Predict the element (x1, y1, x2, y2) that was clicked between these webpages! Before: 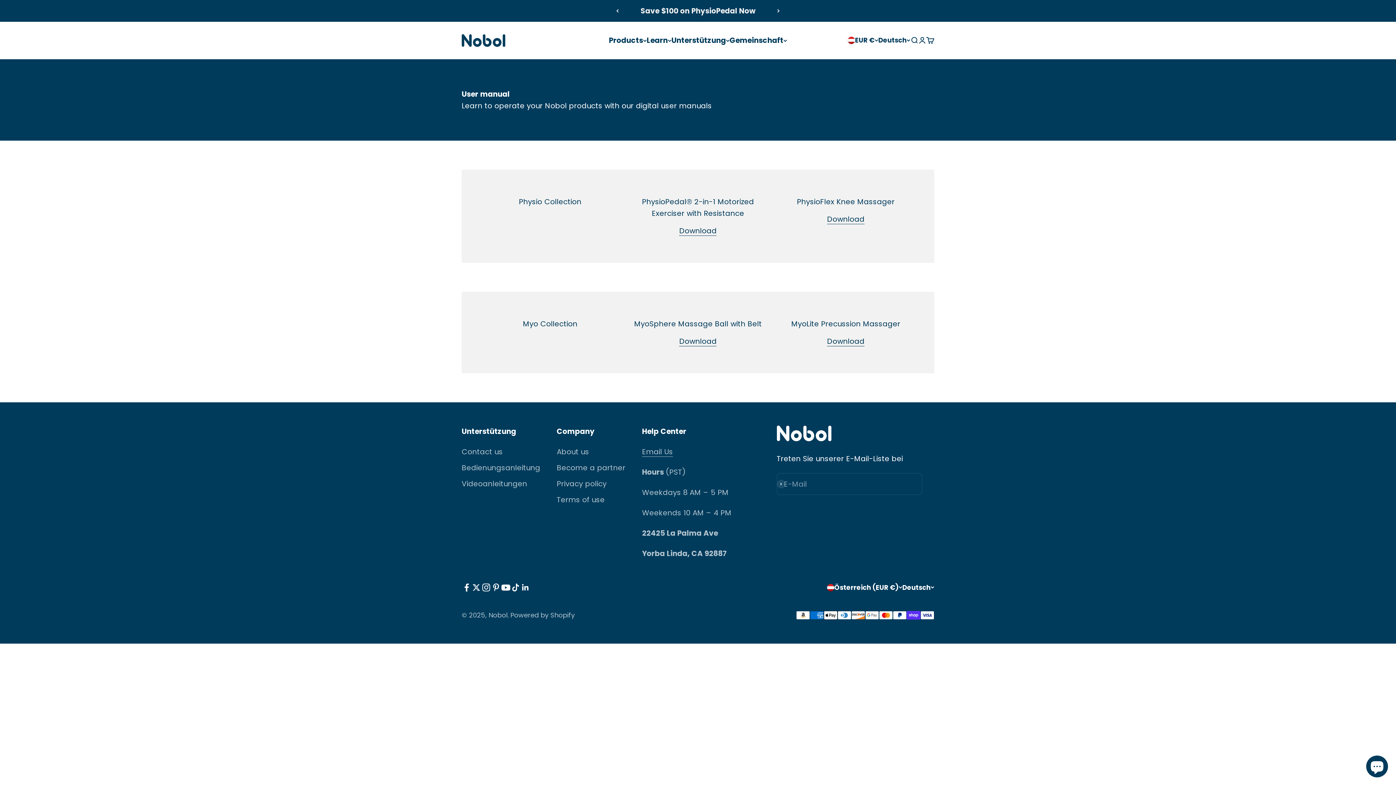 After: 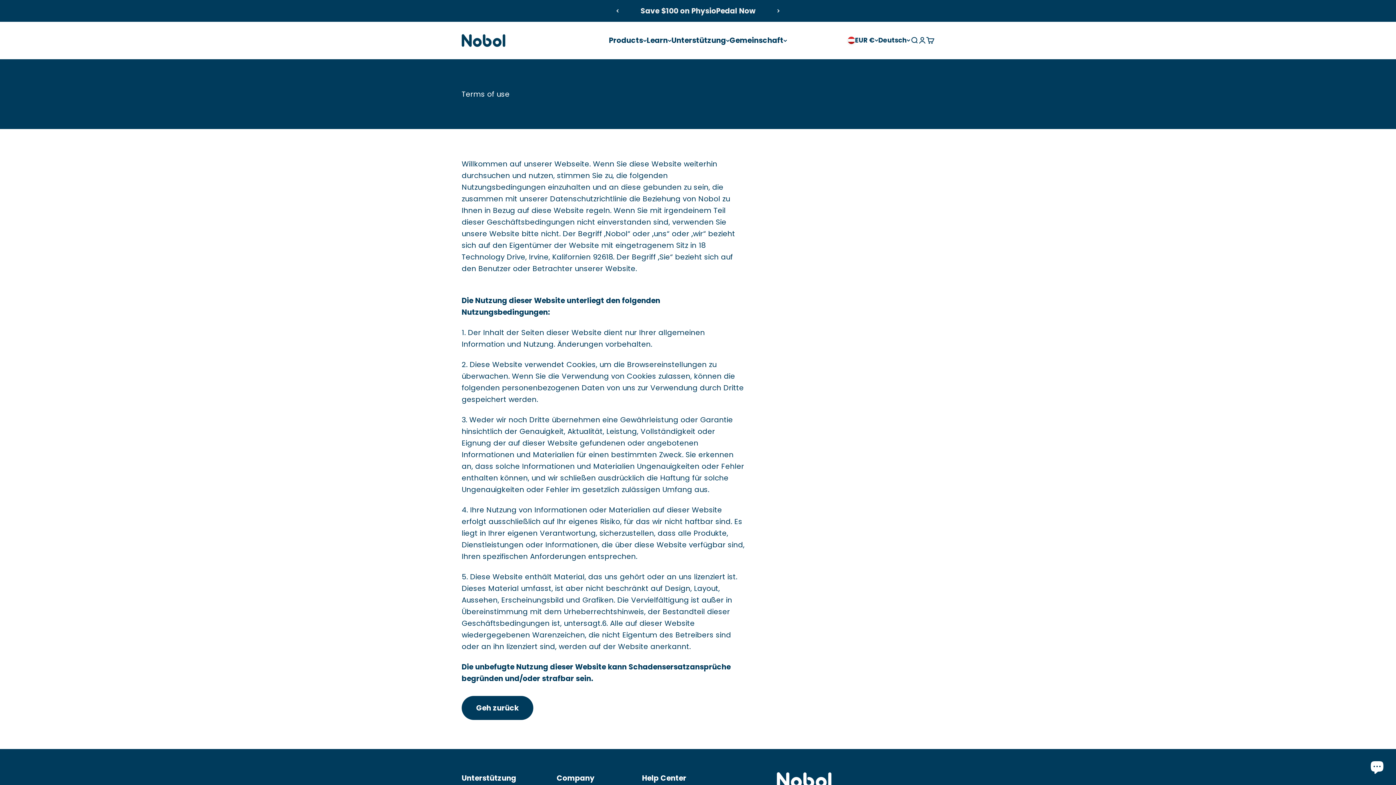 Action: label: Terms of use bbox: (556, 494, 604, 505)